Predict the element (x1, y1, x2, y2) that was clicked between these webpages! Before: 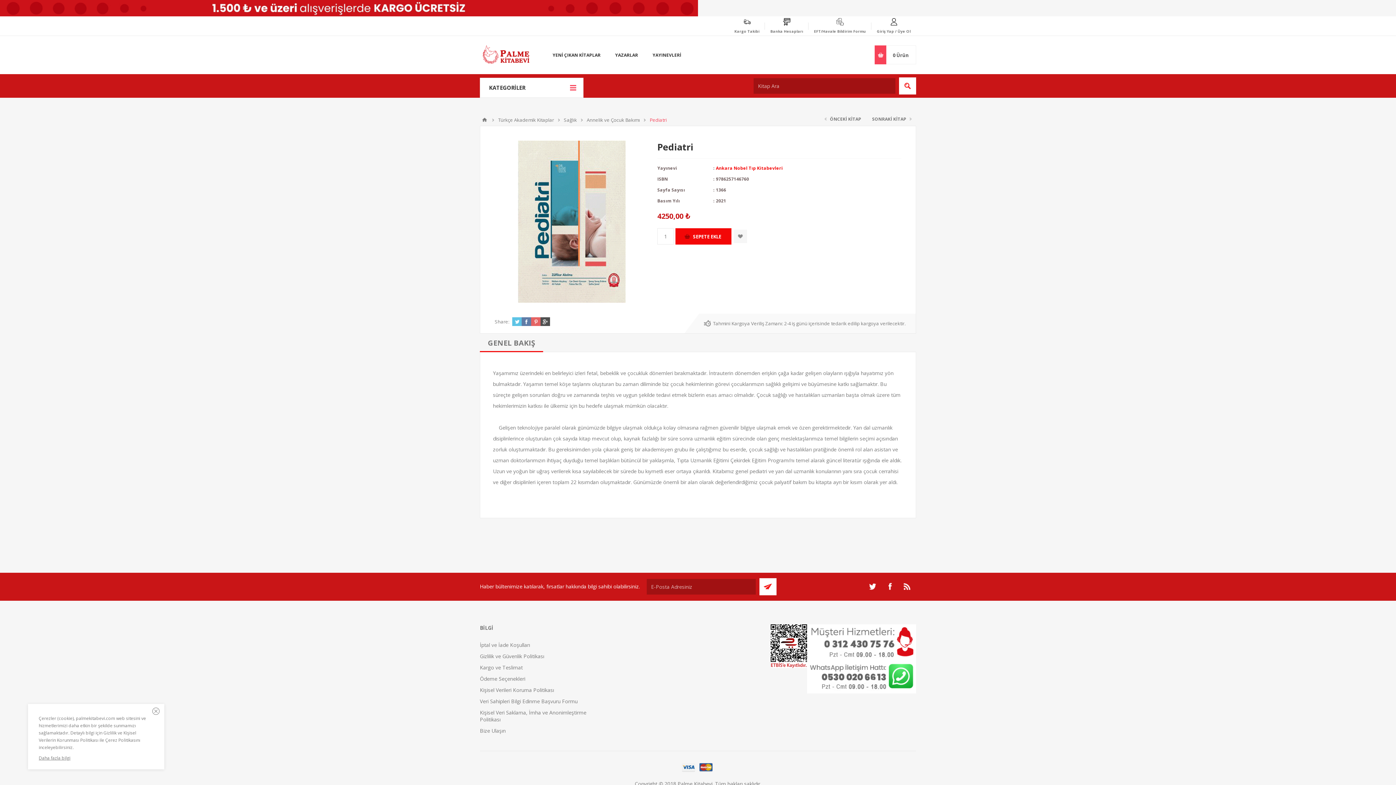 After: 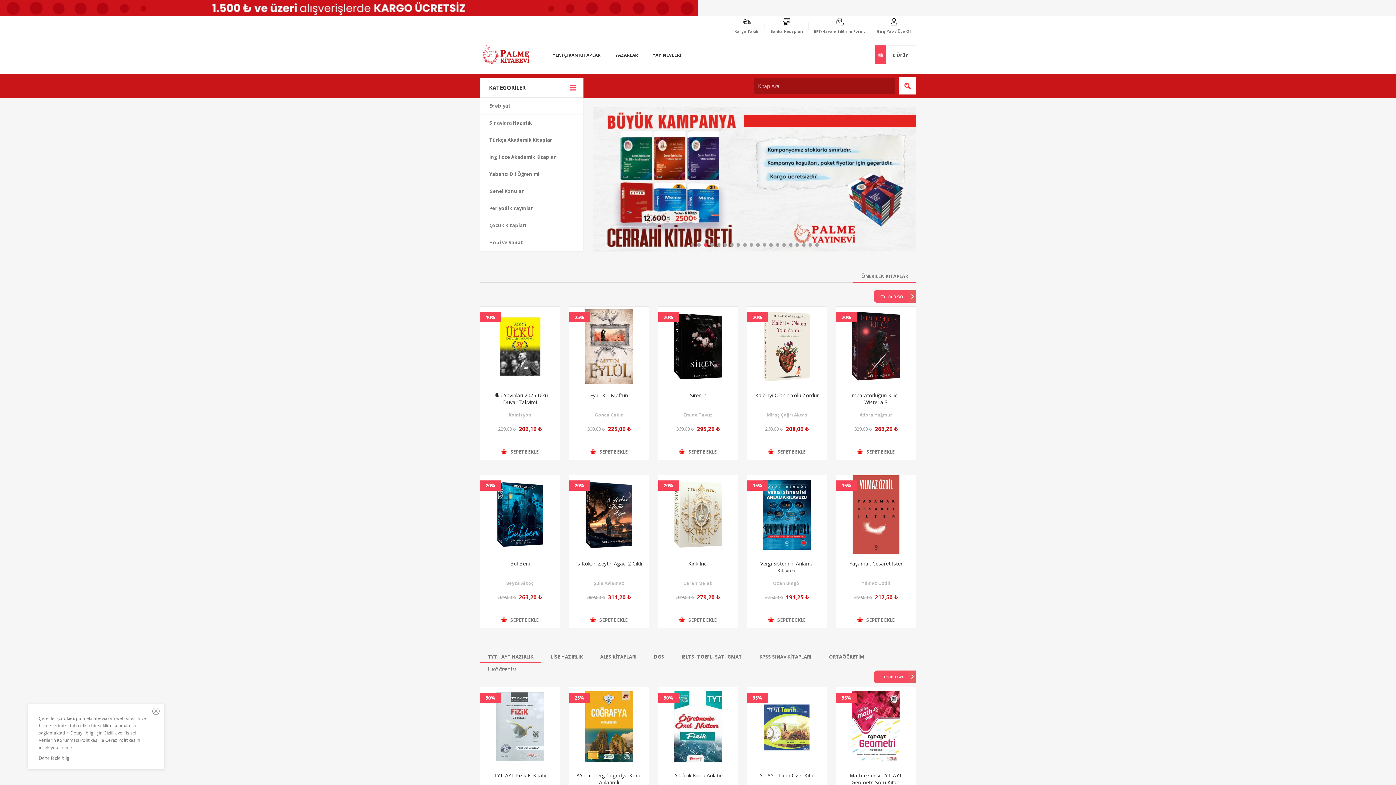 Action: bbox: (480, 43, 533, 67)